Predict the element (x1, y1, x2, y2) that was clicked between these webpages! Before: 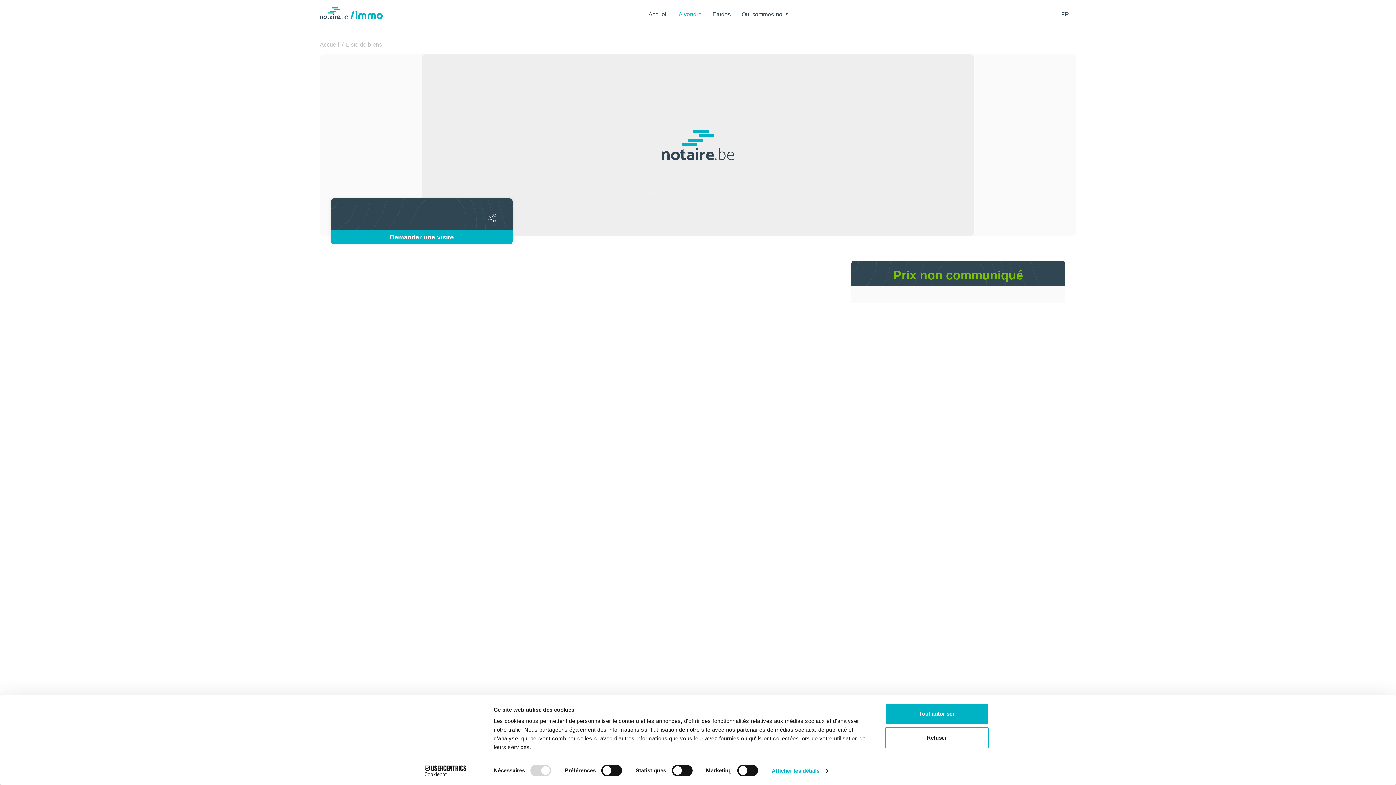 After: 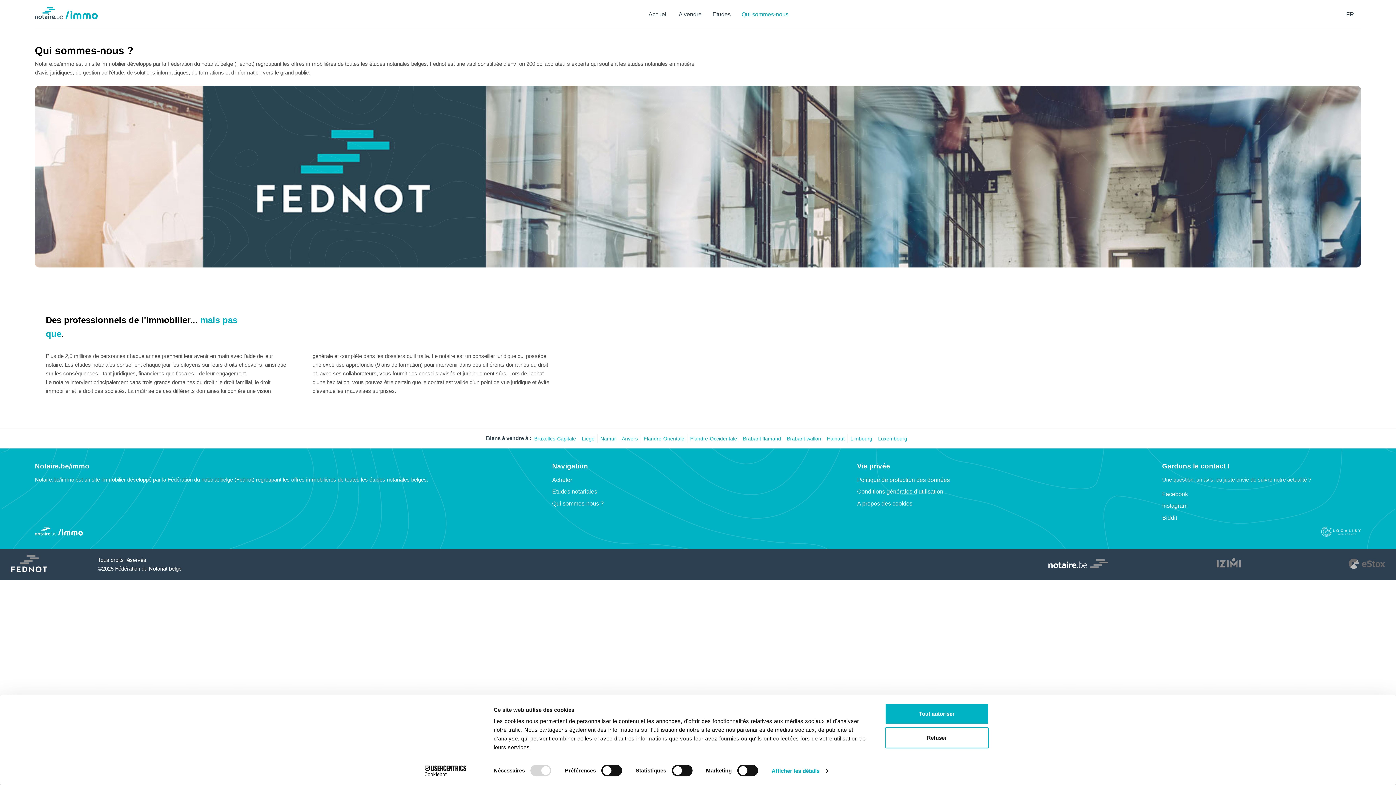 Action: label: Qui sommes-nous bbox: (741, 0, 788, 28)